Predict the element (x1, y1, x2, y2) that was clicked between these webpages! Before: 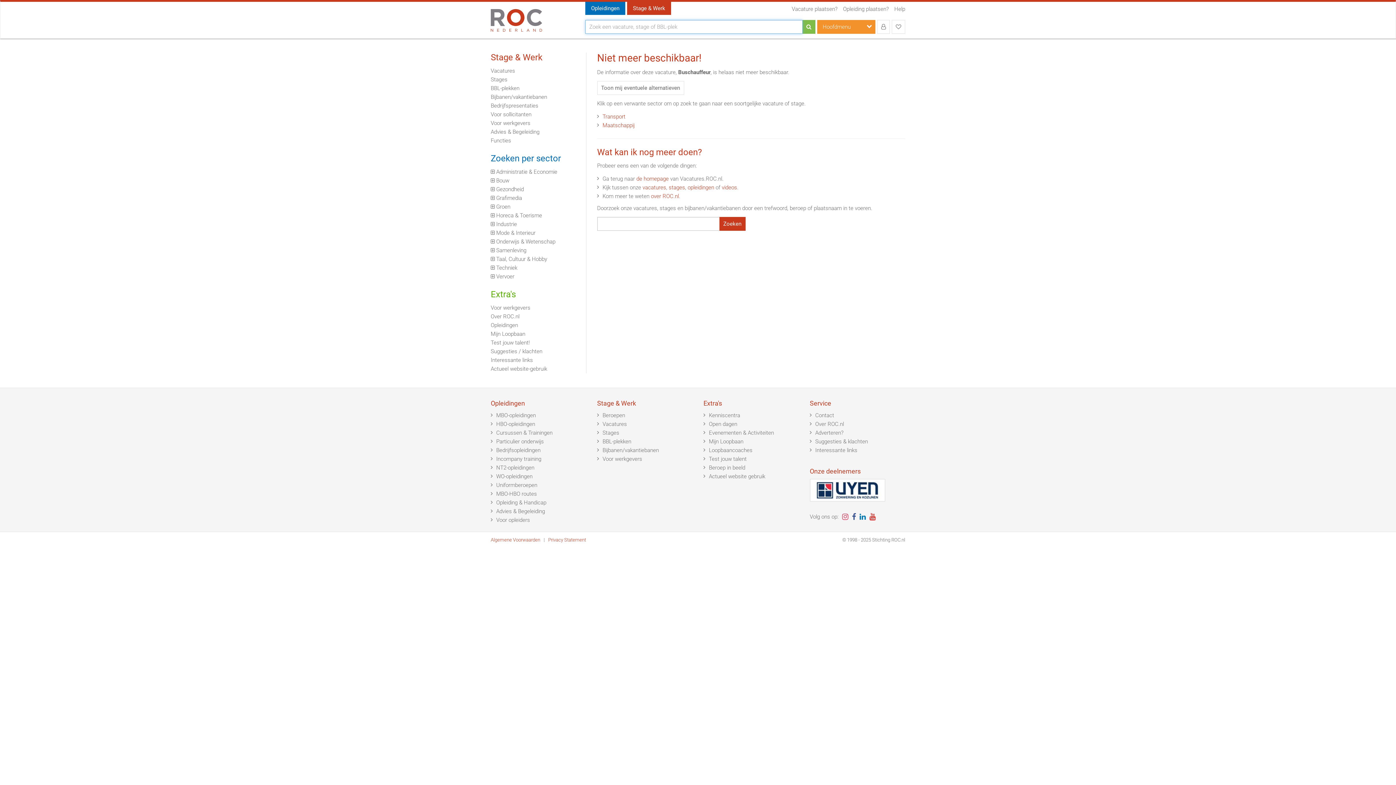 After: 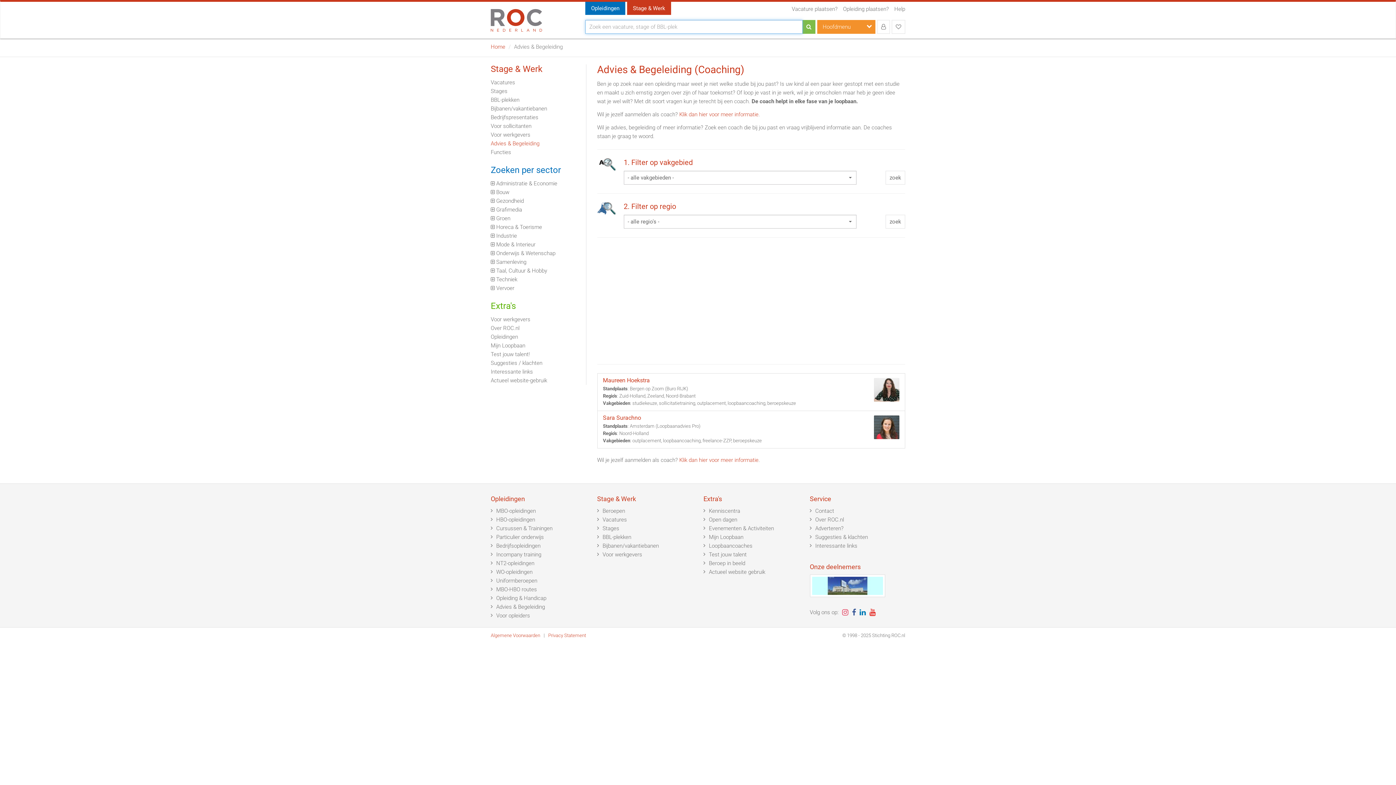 Action: bbox: (490, 127, 580, 136) label: Advies & Begeleiding